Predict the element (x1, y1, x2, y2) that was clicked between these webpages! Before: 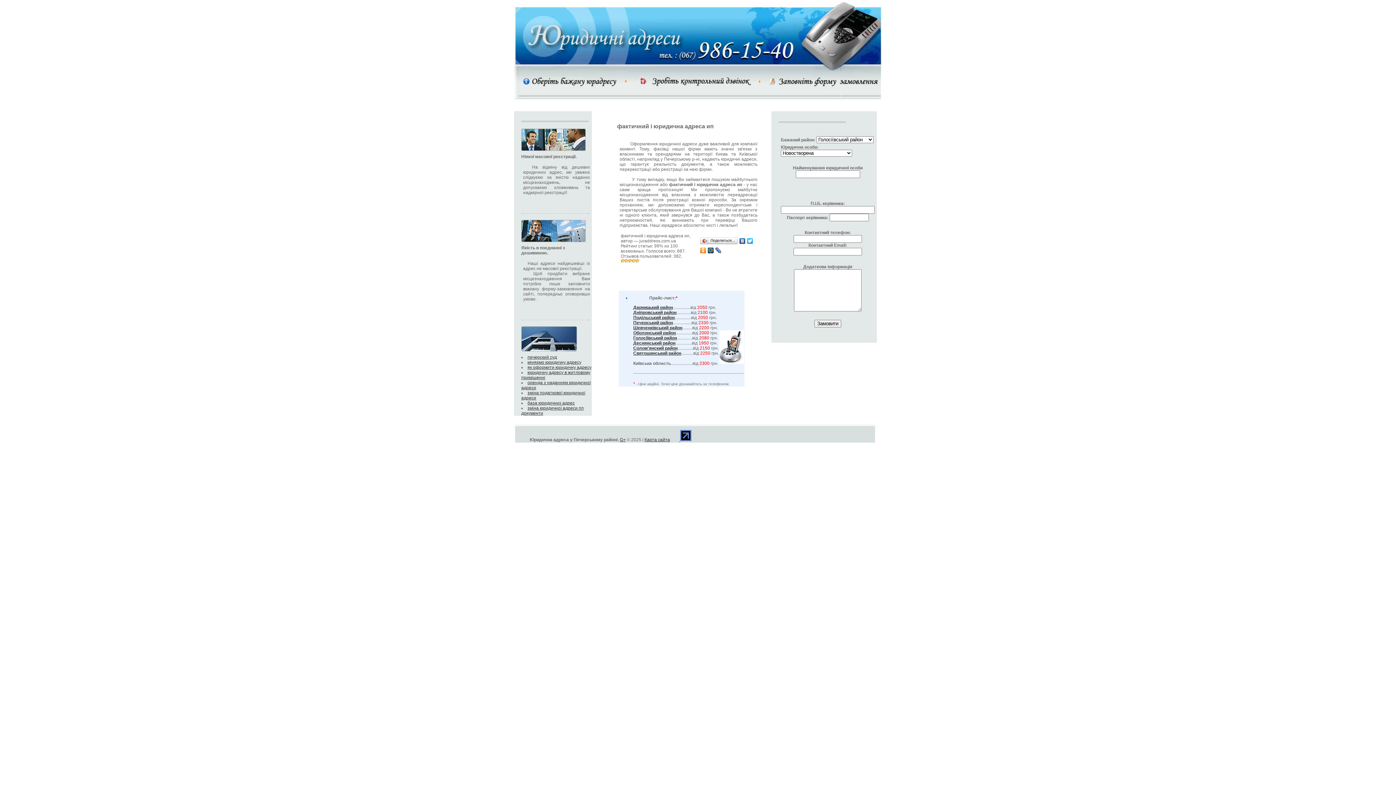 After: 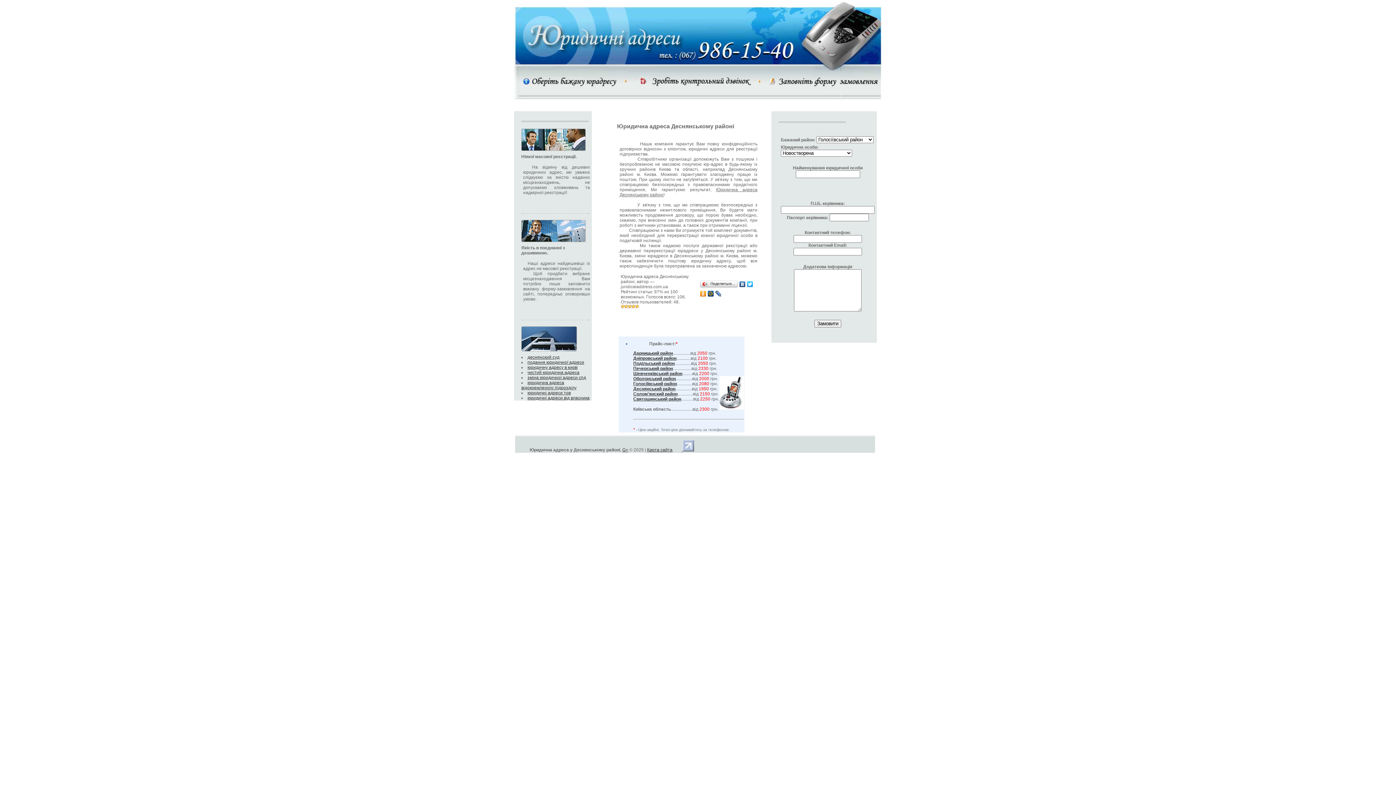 Action: label: Деснянський район bbox: (633, 340, 675, 345)